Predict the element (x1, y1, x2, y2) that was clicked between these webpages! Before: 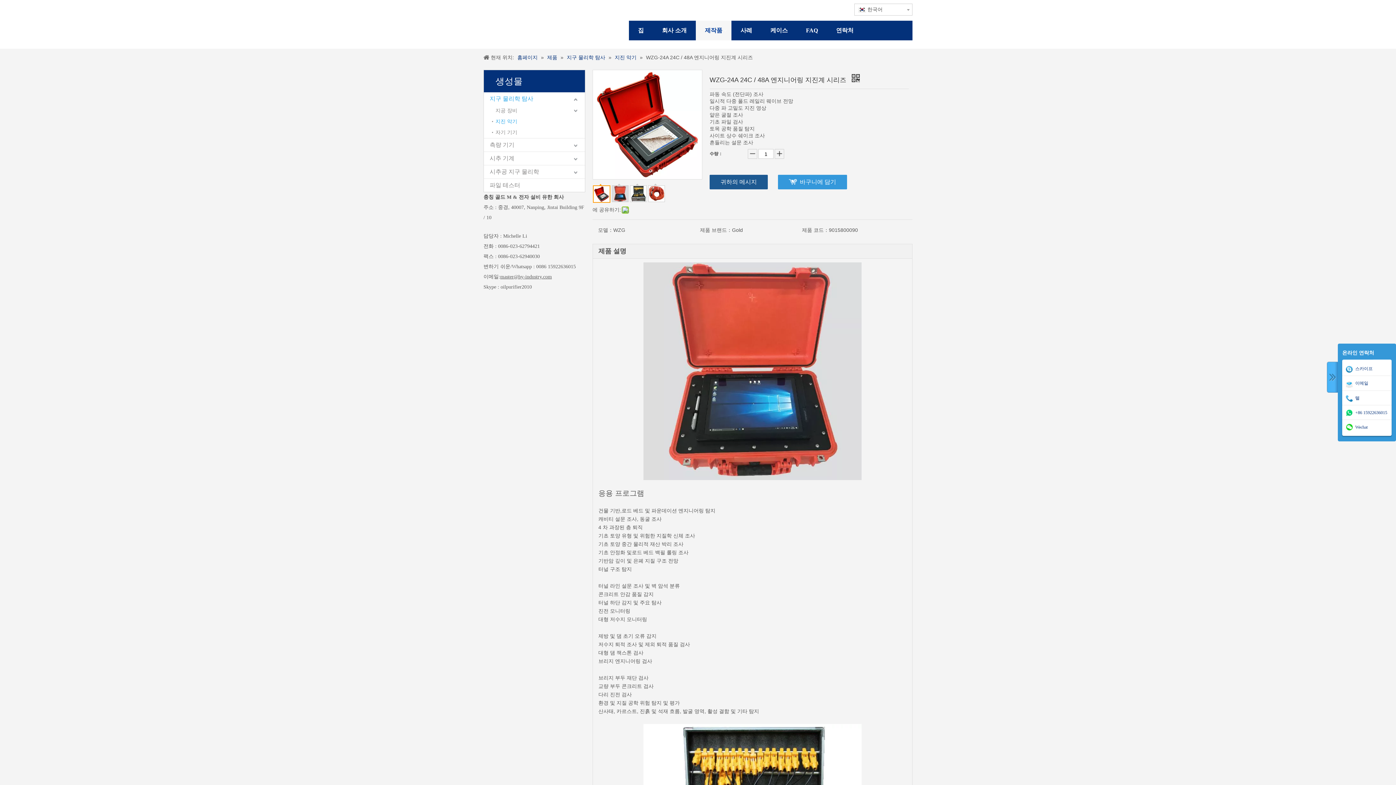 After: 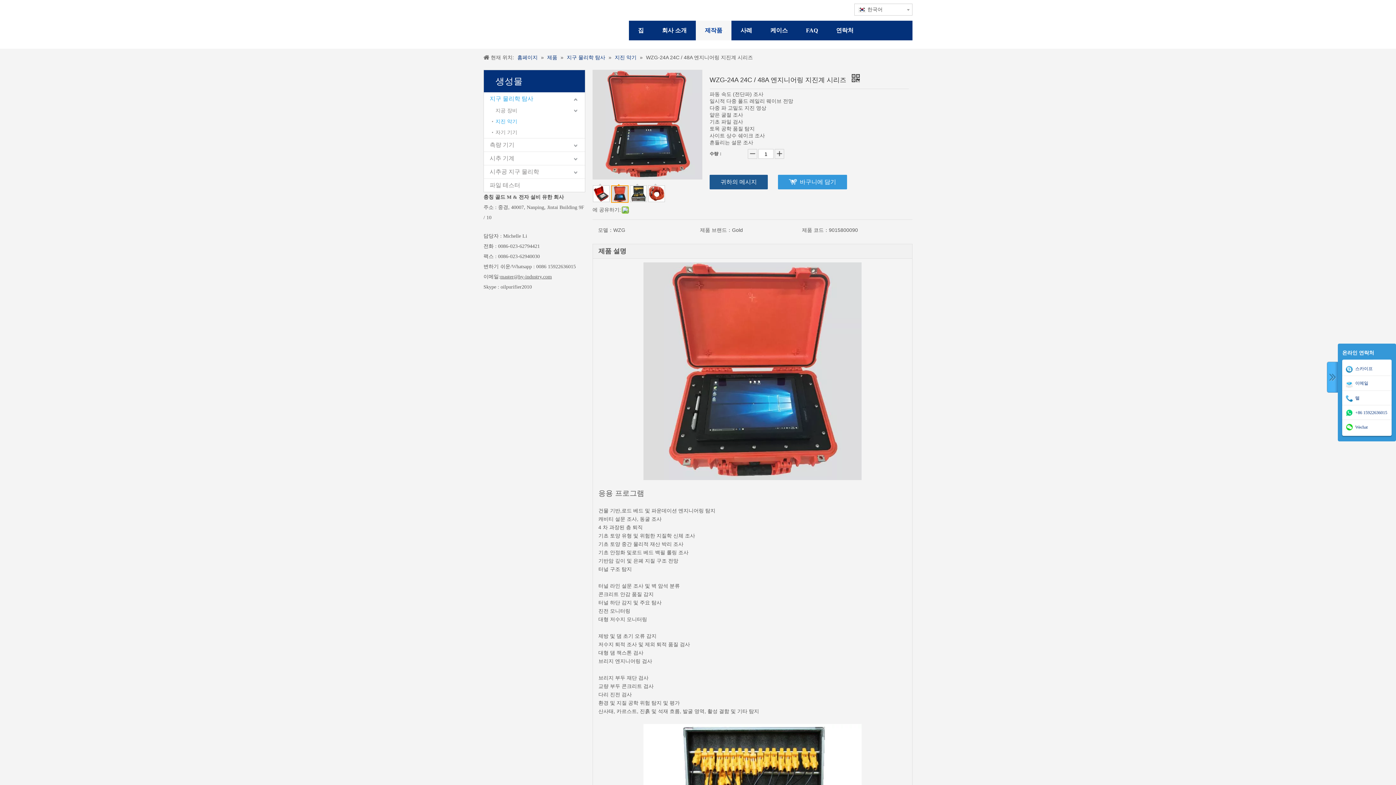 Action: label: 	 bbox: (612, 183, 628, 200)